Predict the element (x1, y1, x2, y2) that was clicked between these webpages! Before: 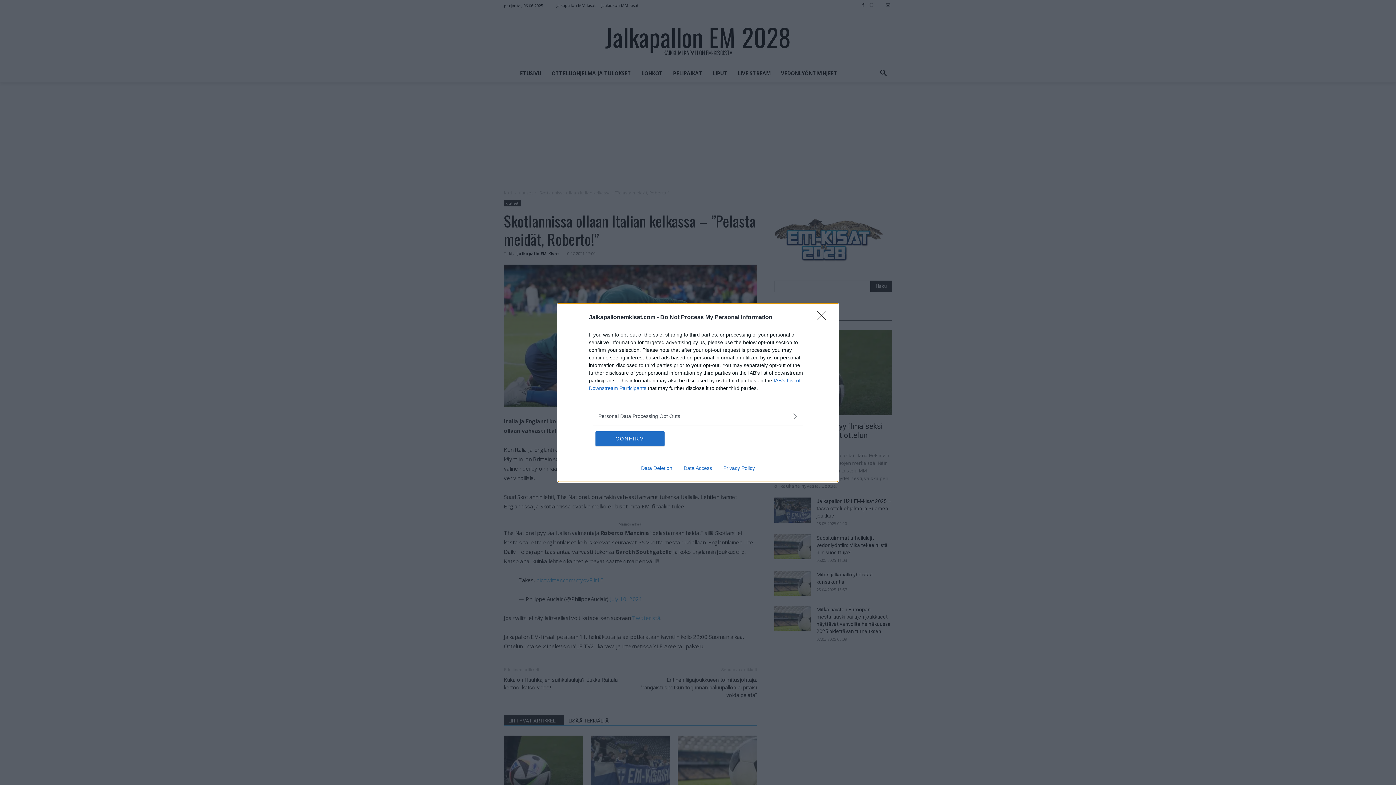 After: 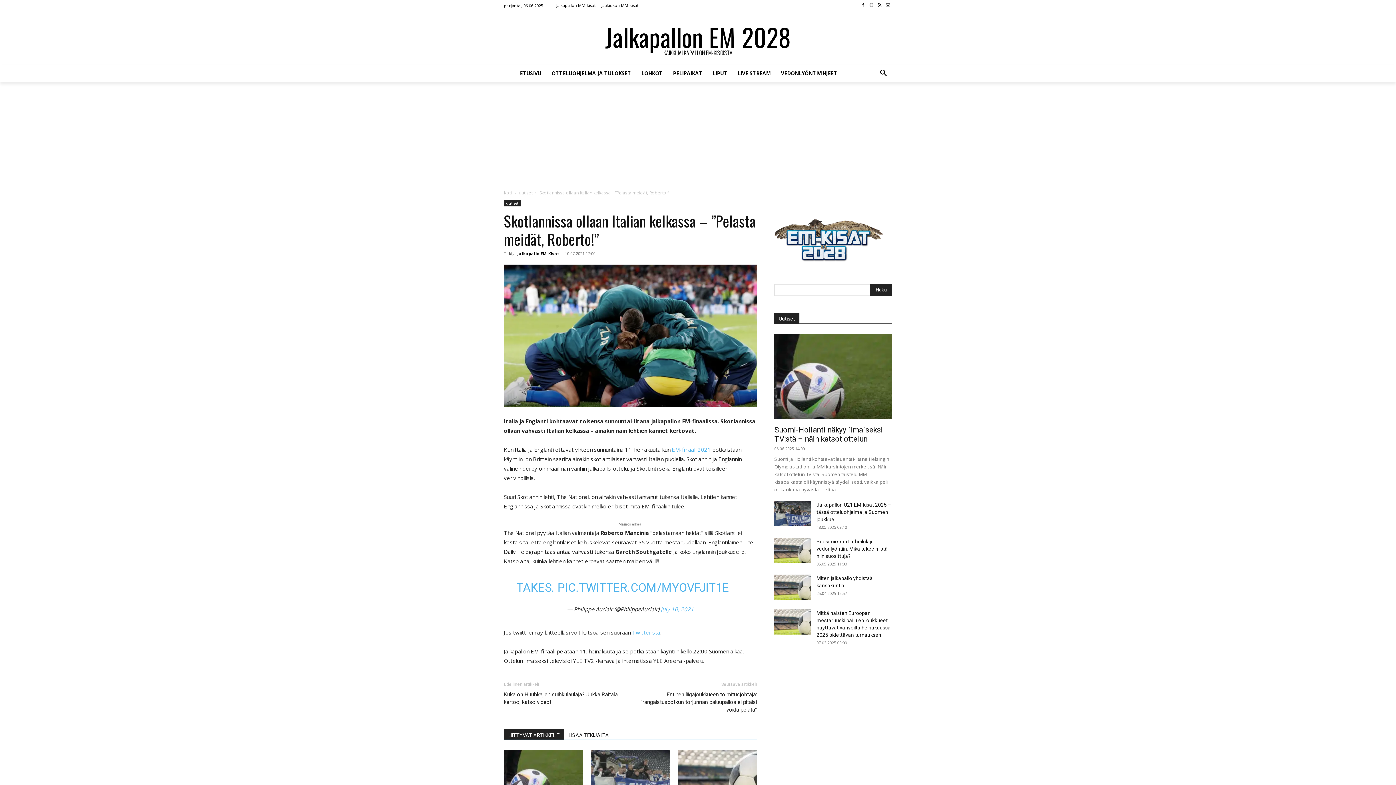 Action: bbox: (817, 310, 830, 324) label: Close